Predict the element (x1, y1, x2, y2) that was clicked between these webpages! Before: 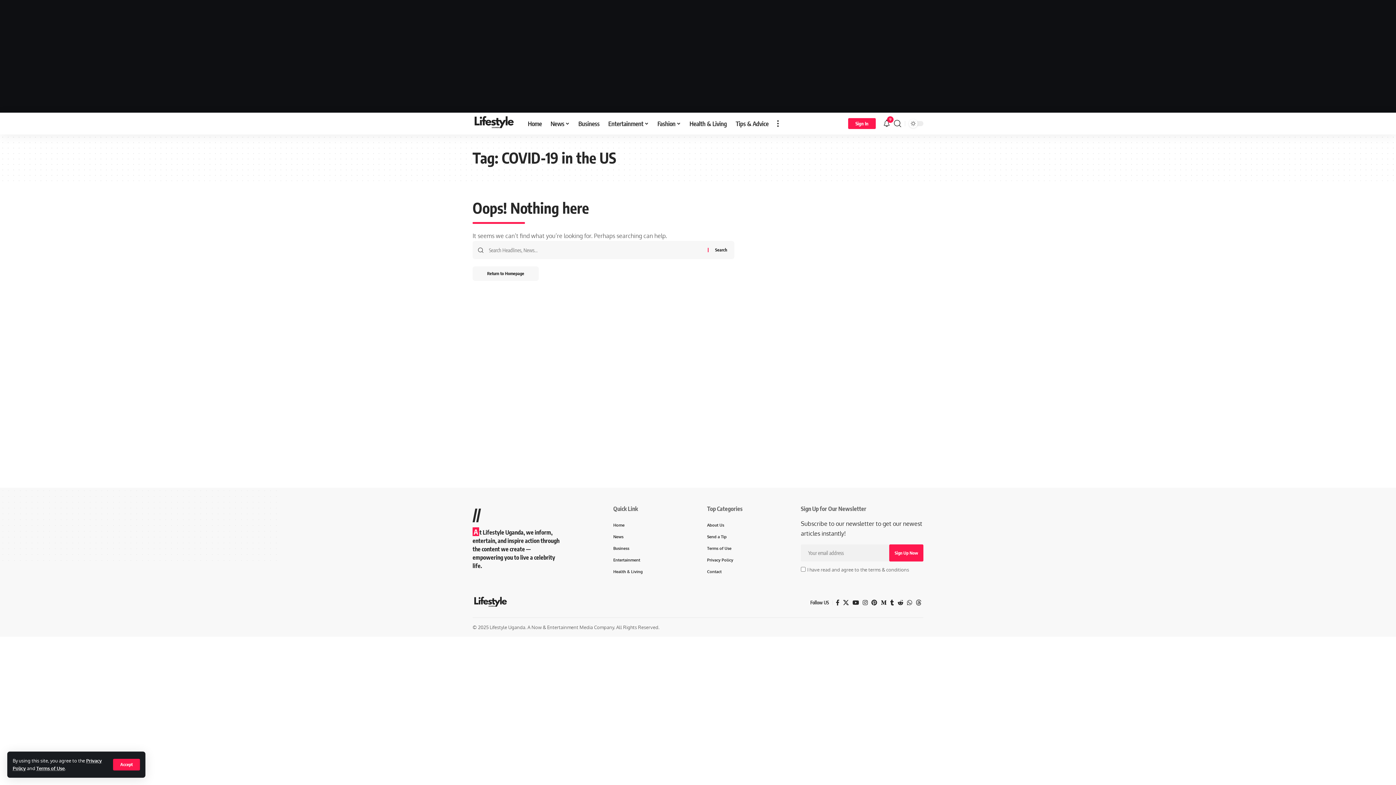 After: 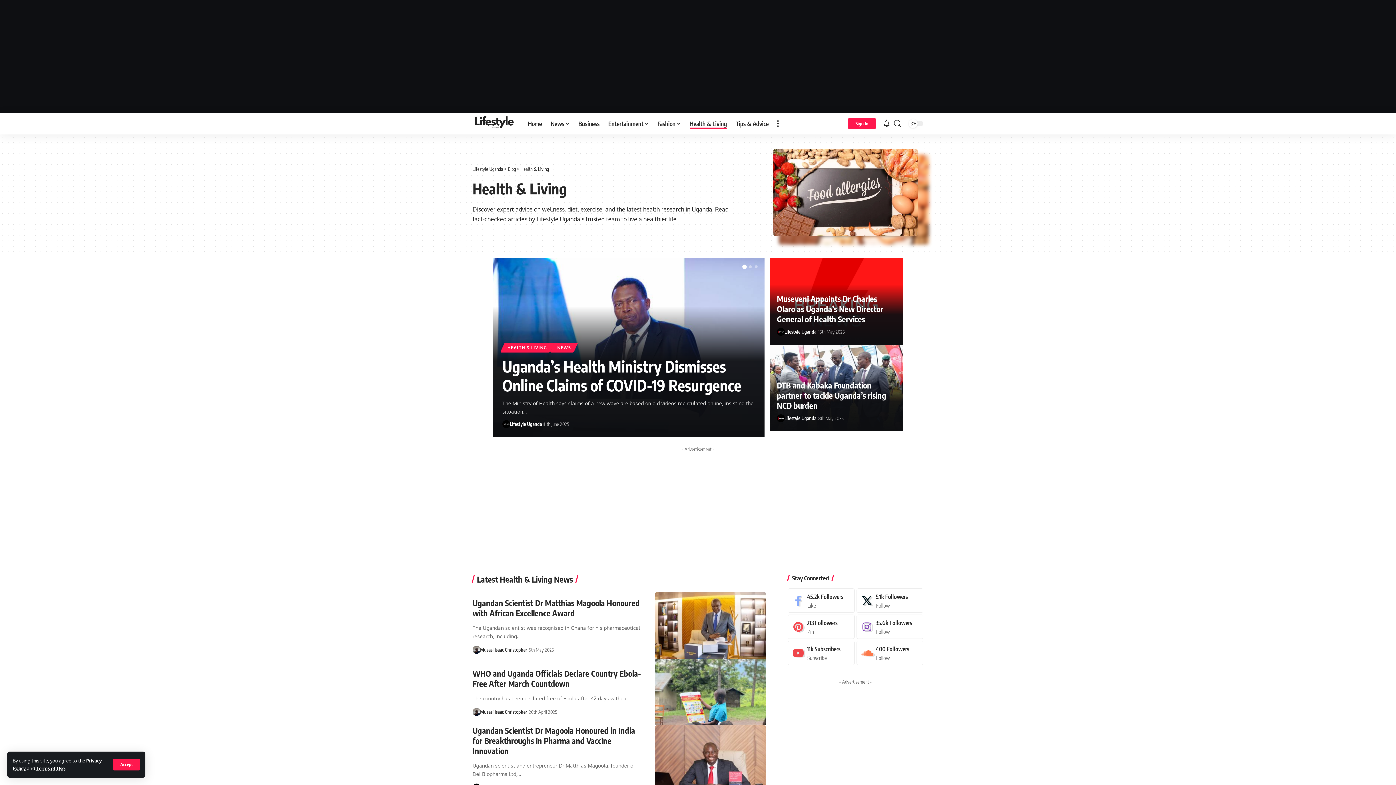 Action: bbox: (613, 565, 689, 577) label: Health & Living